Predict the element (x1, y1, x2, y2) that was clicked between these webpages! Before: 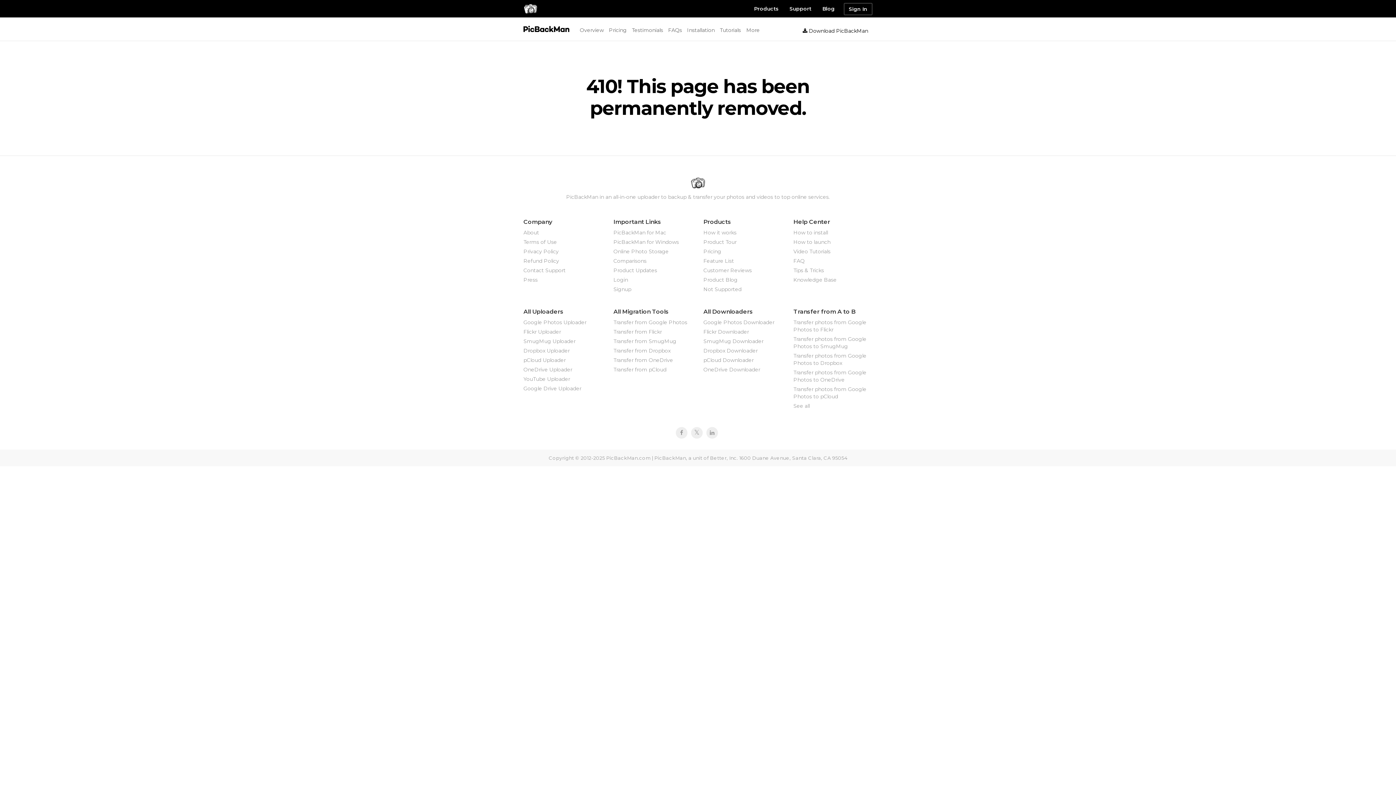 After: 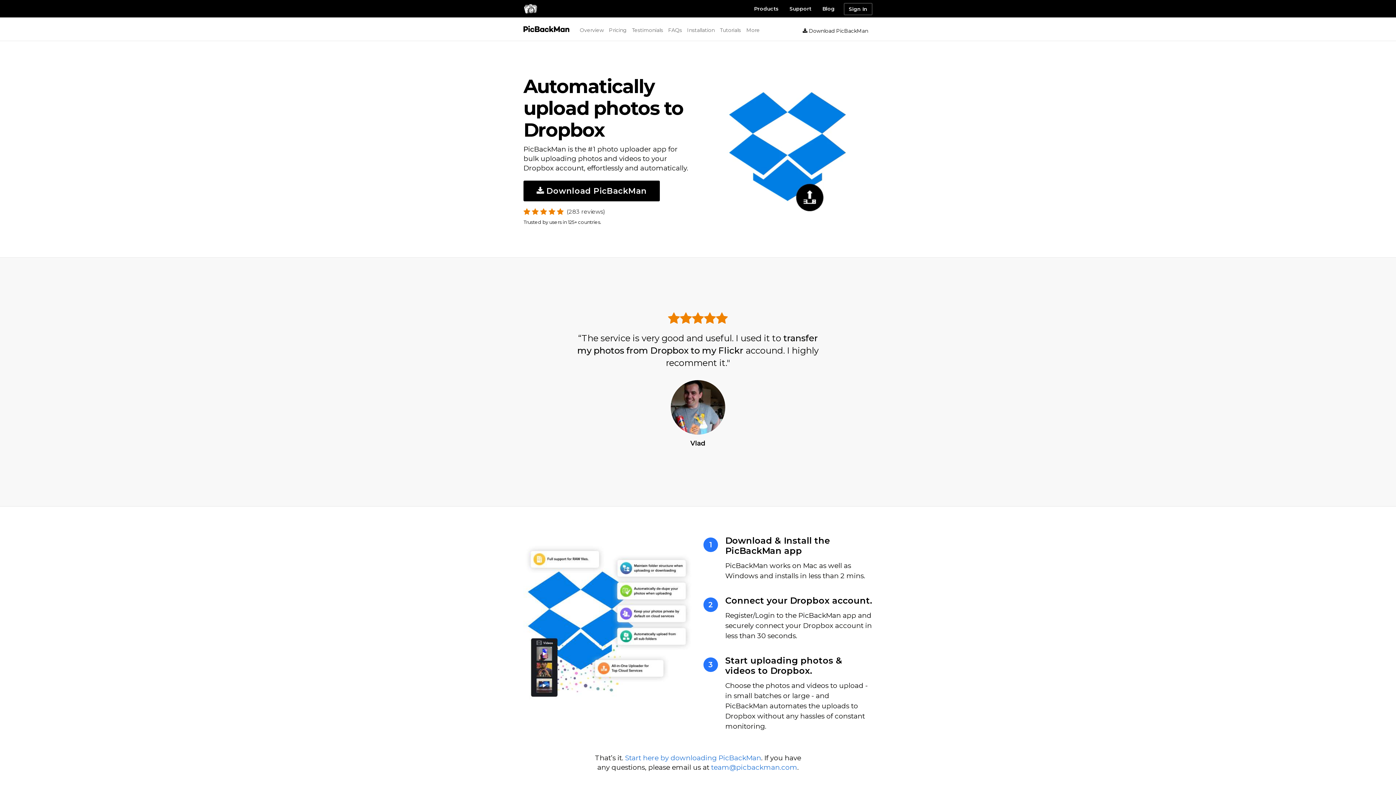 Action: bbox: (523, 346, 569, 355) label: Dropbox Uploader